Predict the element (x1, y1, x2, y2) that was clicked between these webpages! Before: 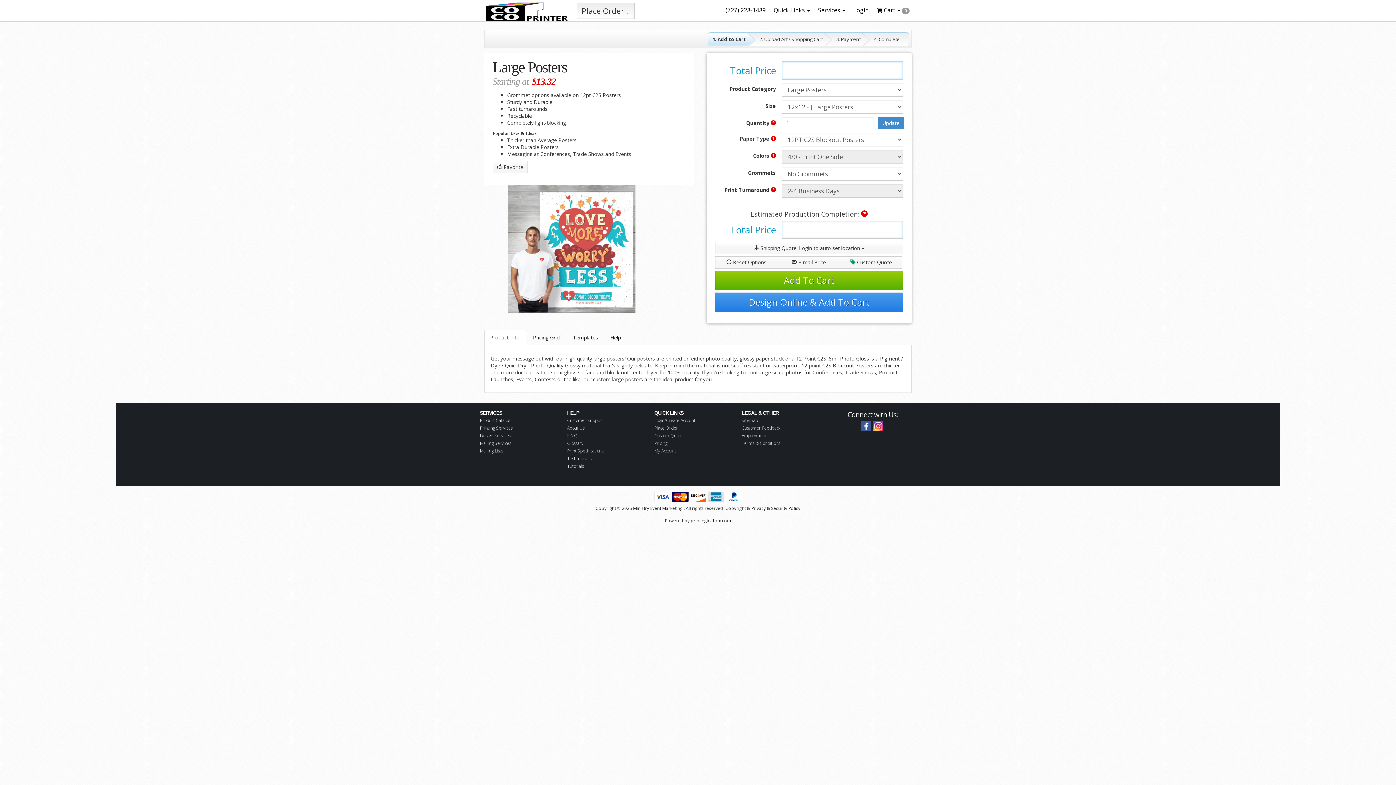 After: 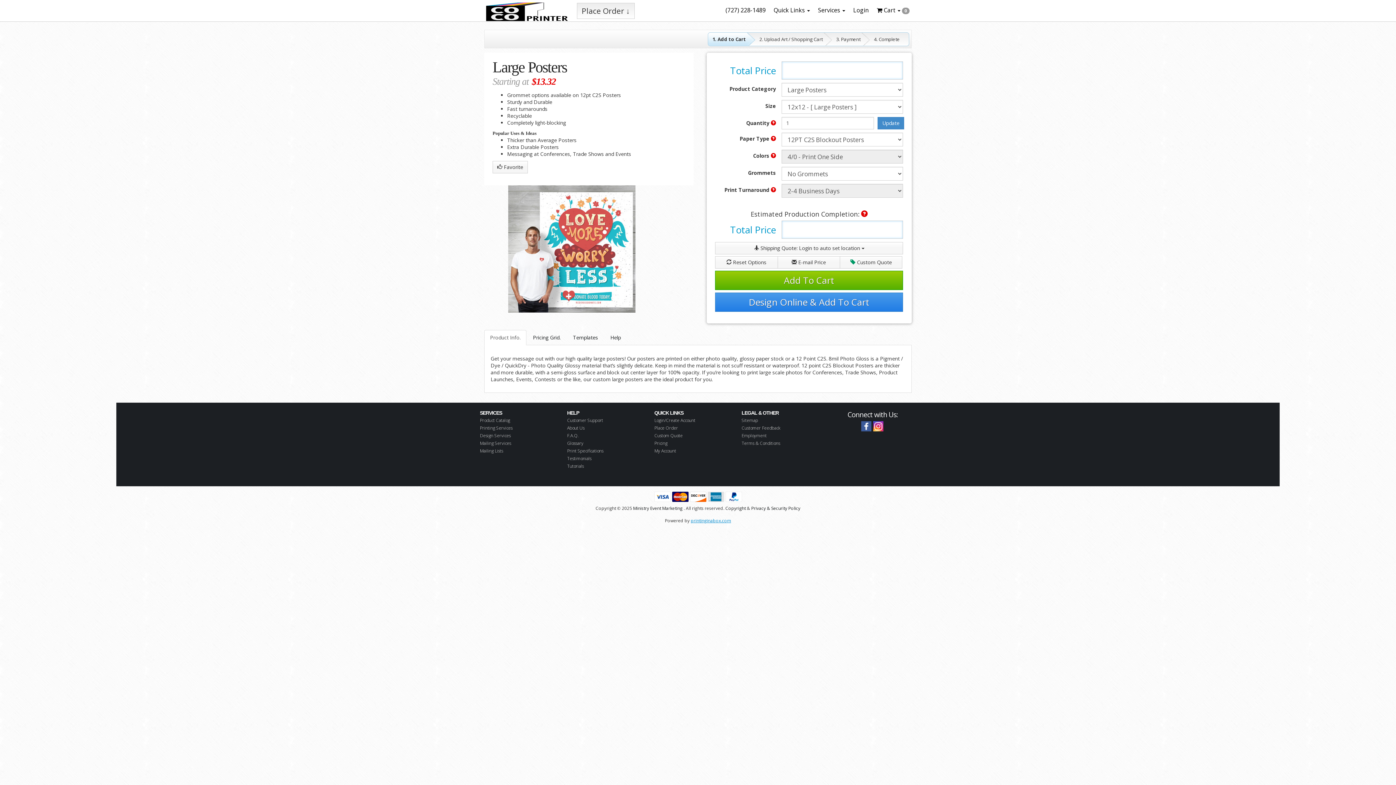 Action: label: printinginabox.com bbox: (690, 517, 731, 523)